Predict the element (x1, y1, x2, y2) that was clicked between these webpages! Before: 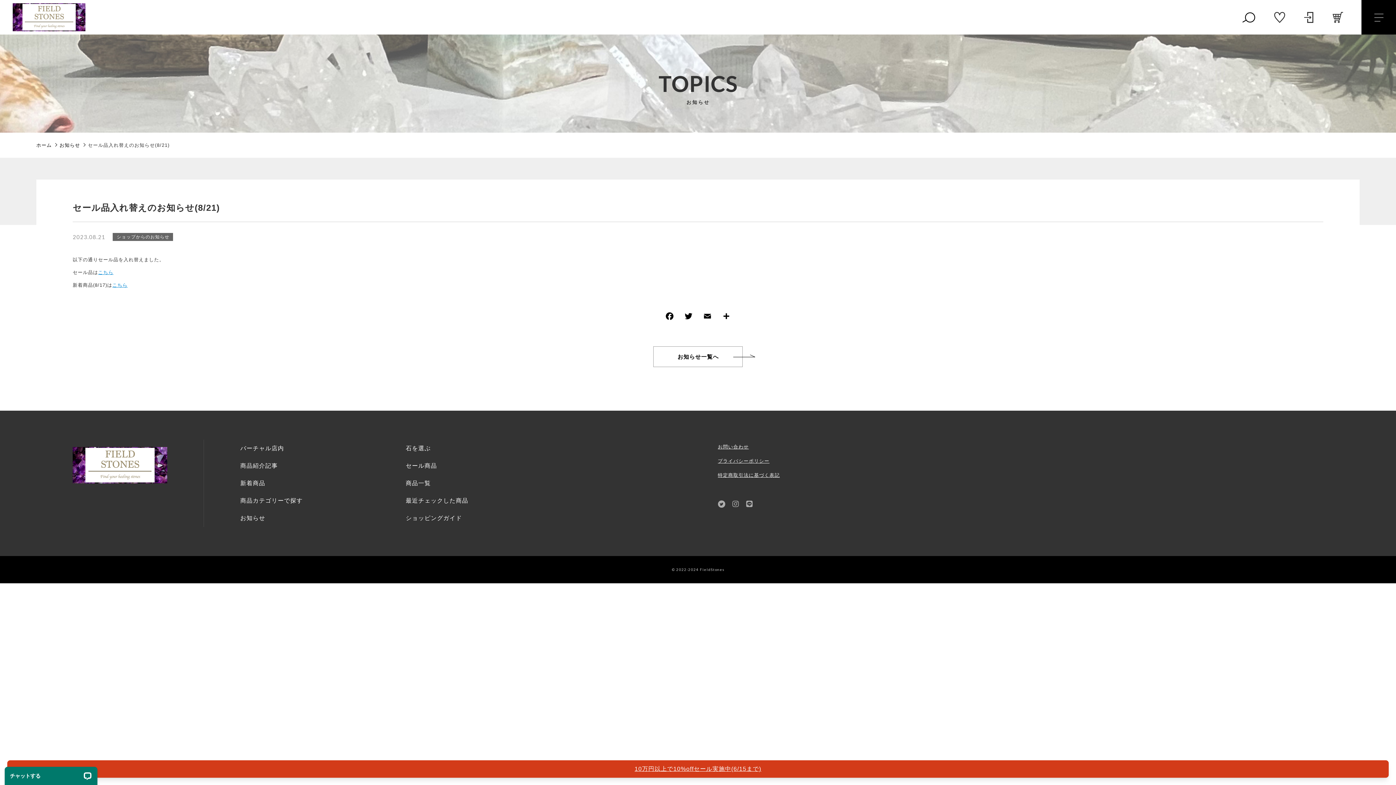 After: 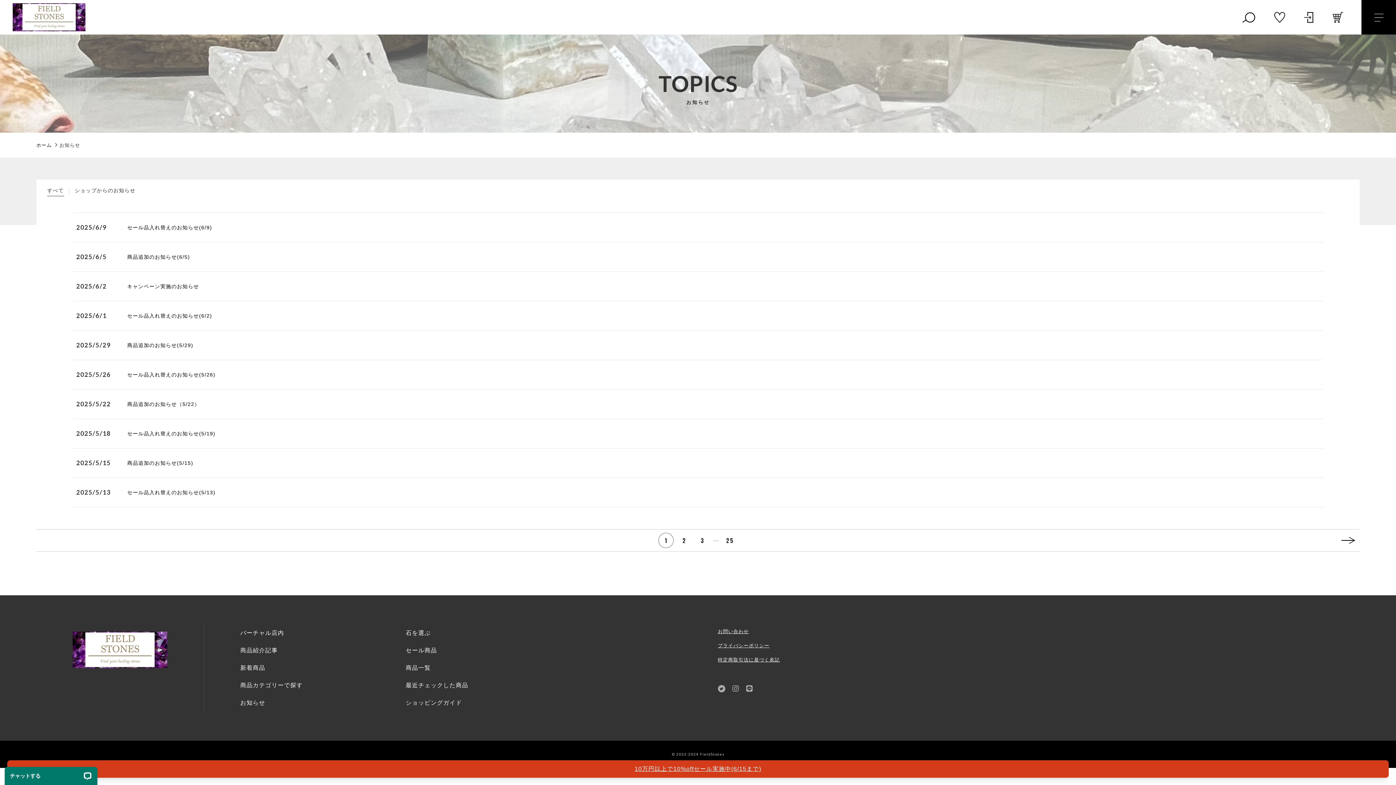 Action: label: お知らせ bbox: (236, 509, 402, 527)